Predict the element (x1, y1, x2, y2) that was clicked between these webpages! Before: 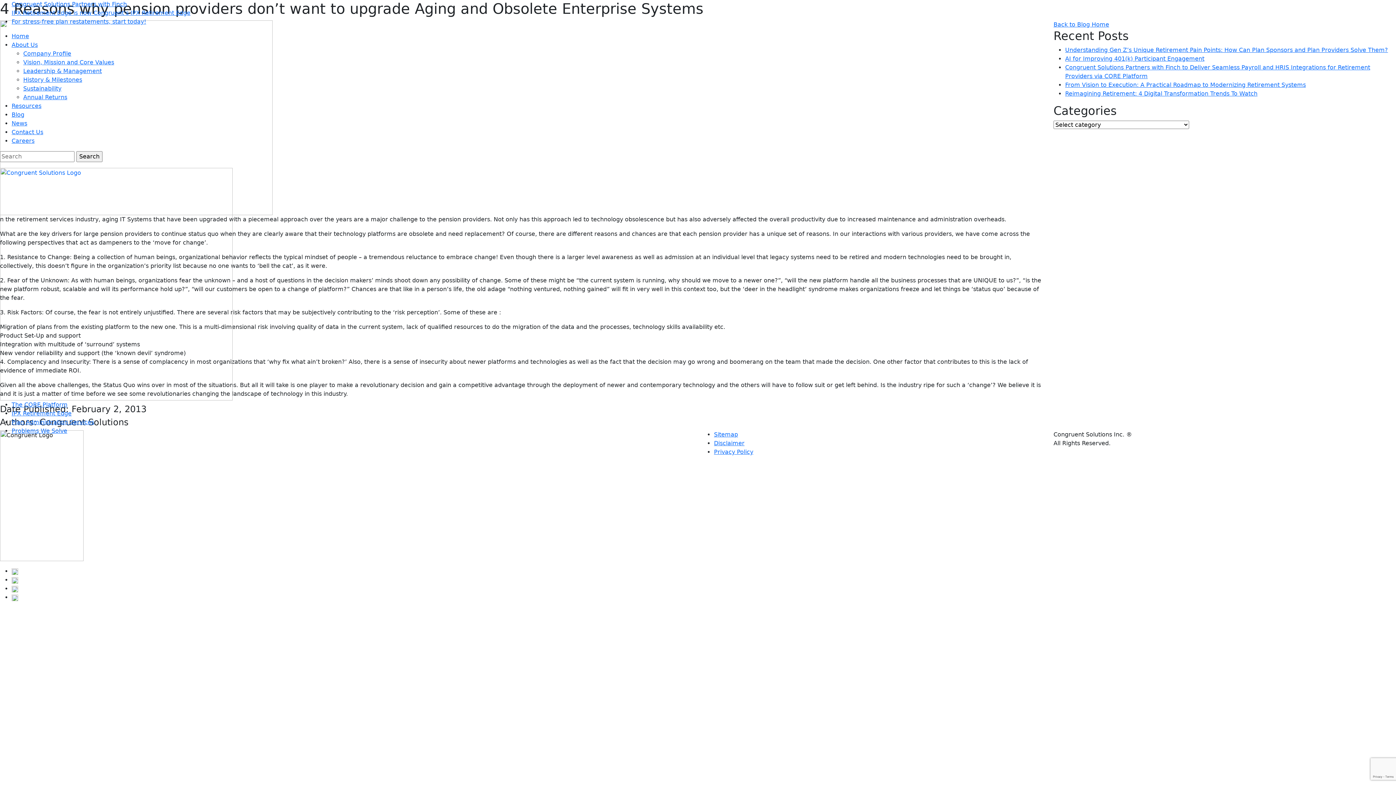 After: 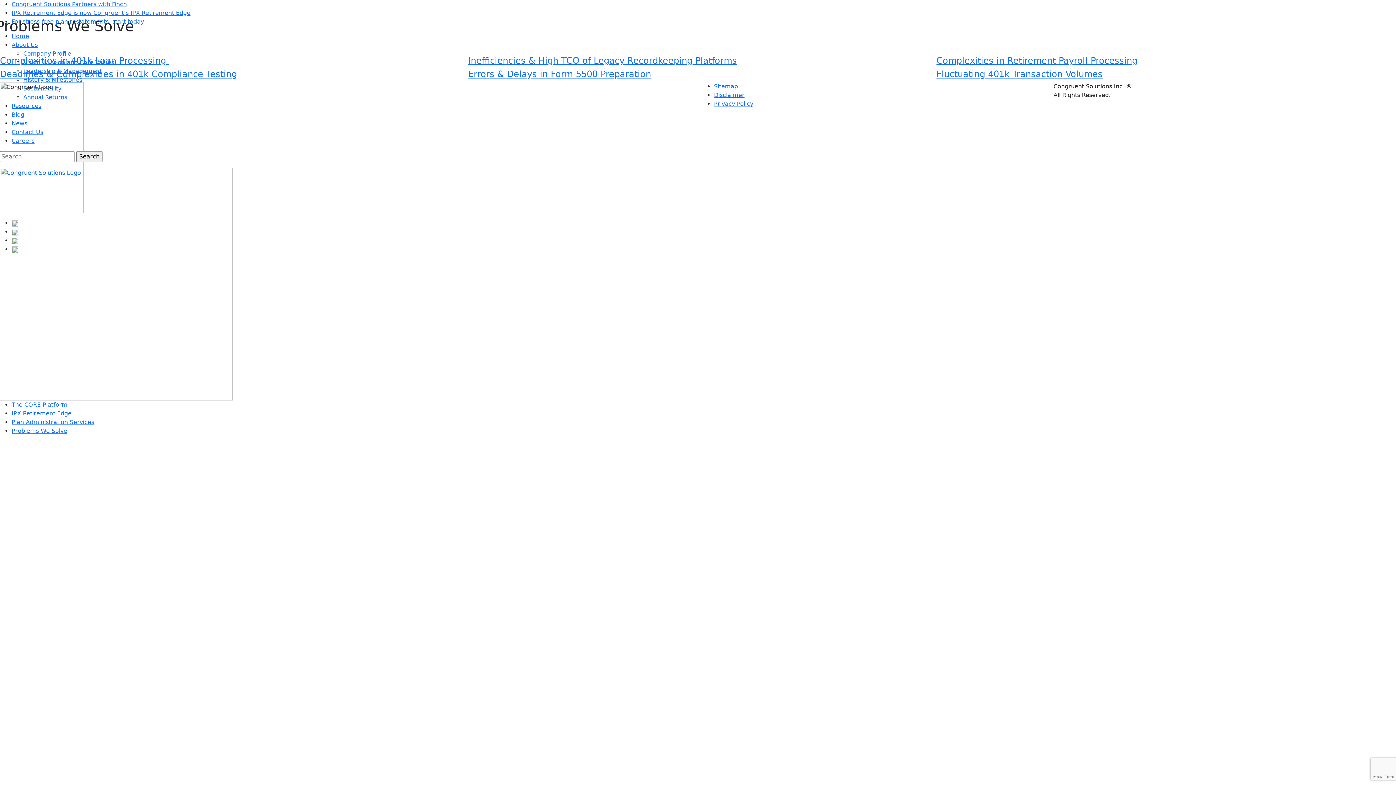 Action: bbox: (11, 427, 67, 434) label: Problems We Solve